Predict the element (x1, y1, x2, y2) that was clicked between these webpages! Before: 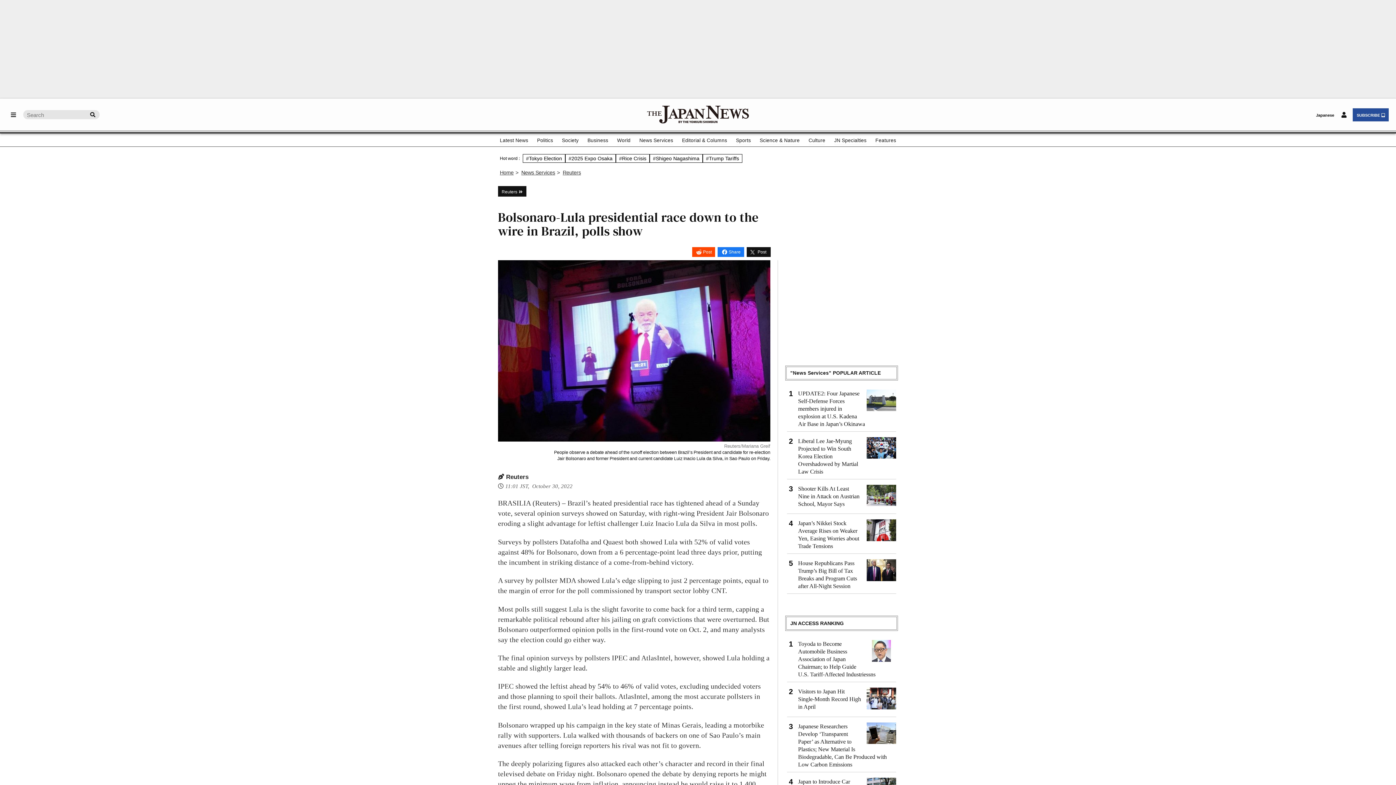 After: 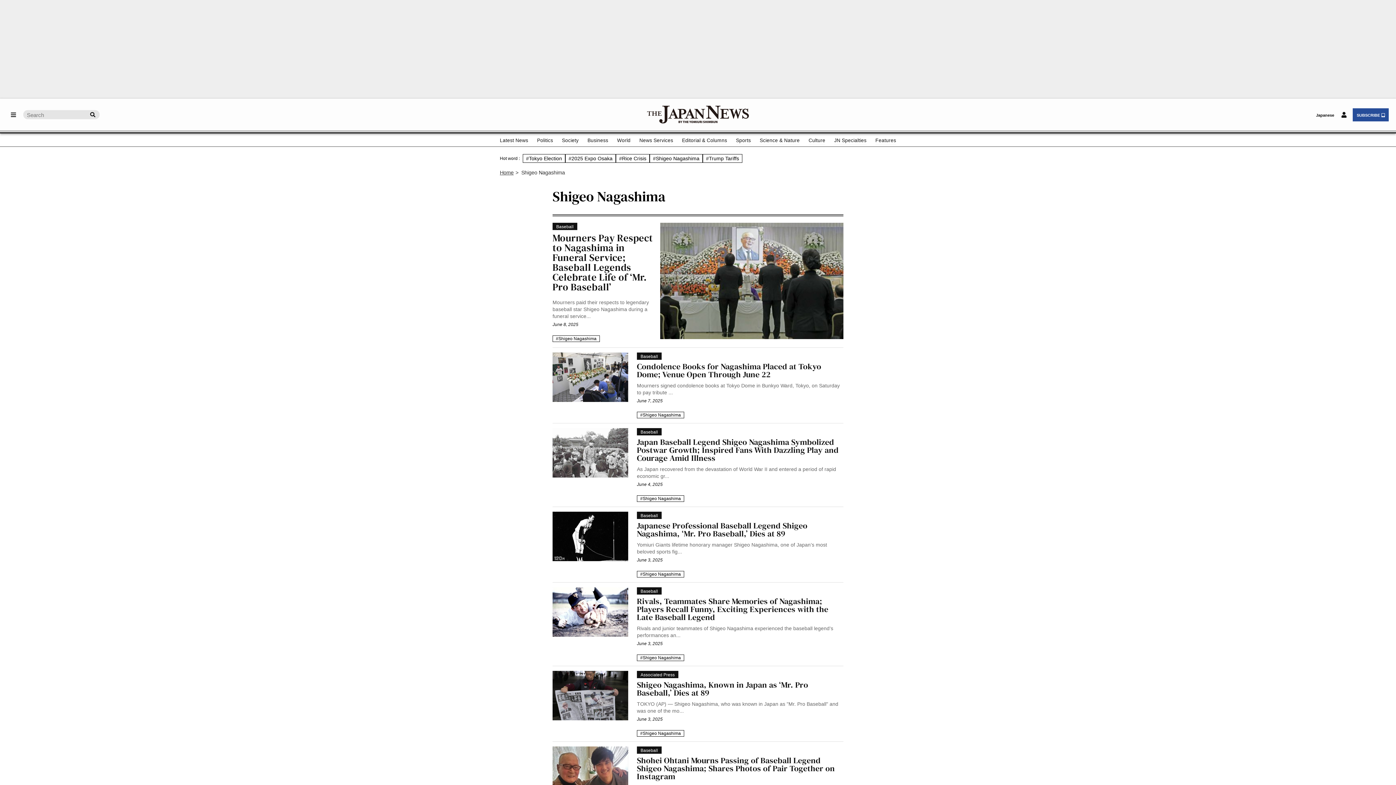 Action: label: #Shigeo Nagashima bbox: (653, 155, 699, 161)